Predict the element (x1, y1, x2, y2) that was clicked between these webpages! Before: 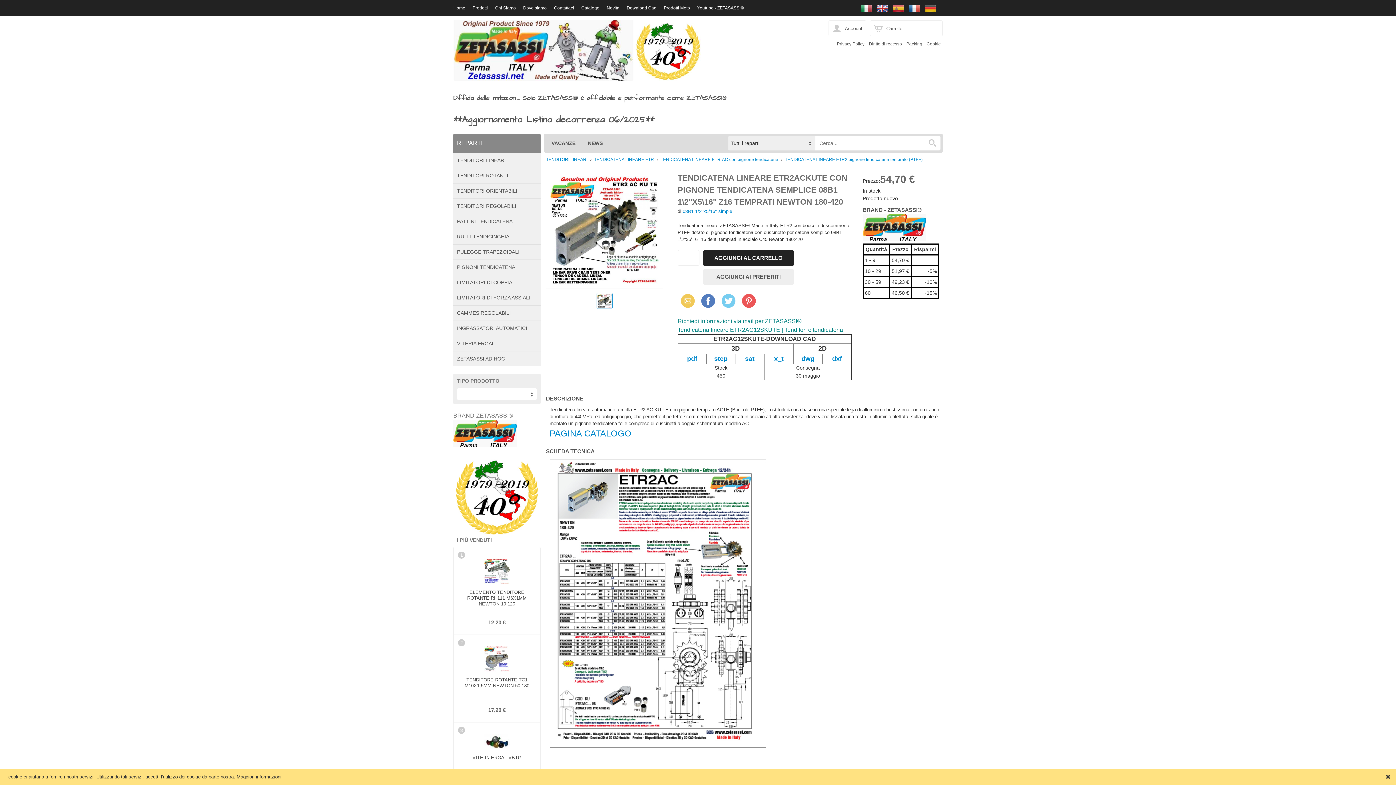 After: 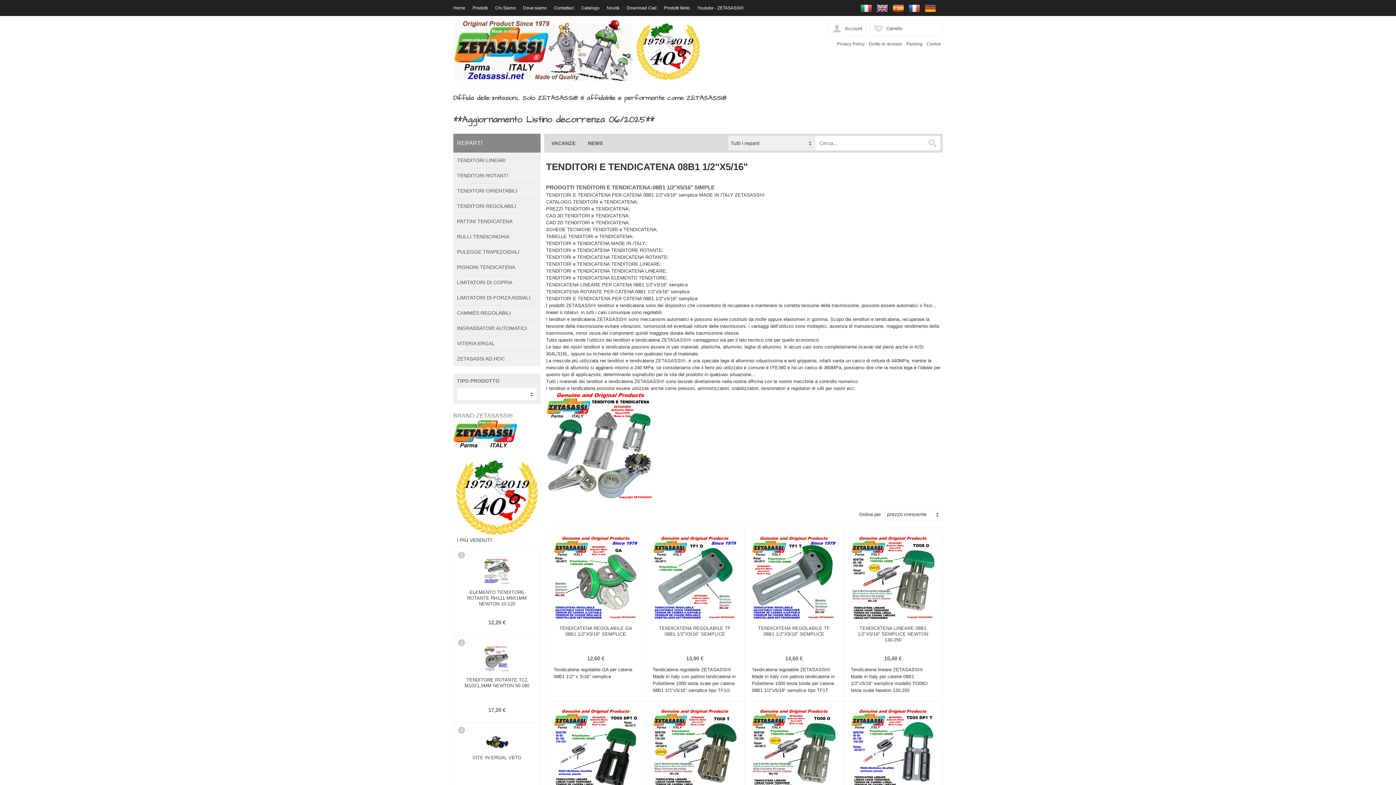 Action: label: 08B1 1/2"x5/16" simple bbox: (682, 208, 732, 214)